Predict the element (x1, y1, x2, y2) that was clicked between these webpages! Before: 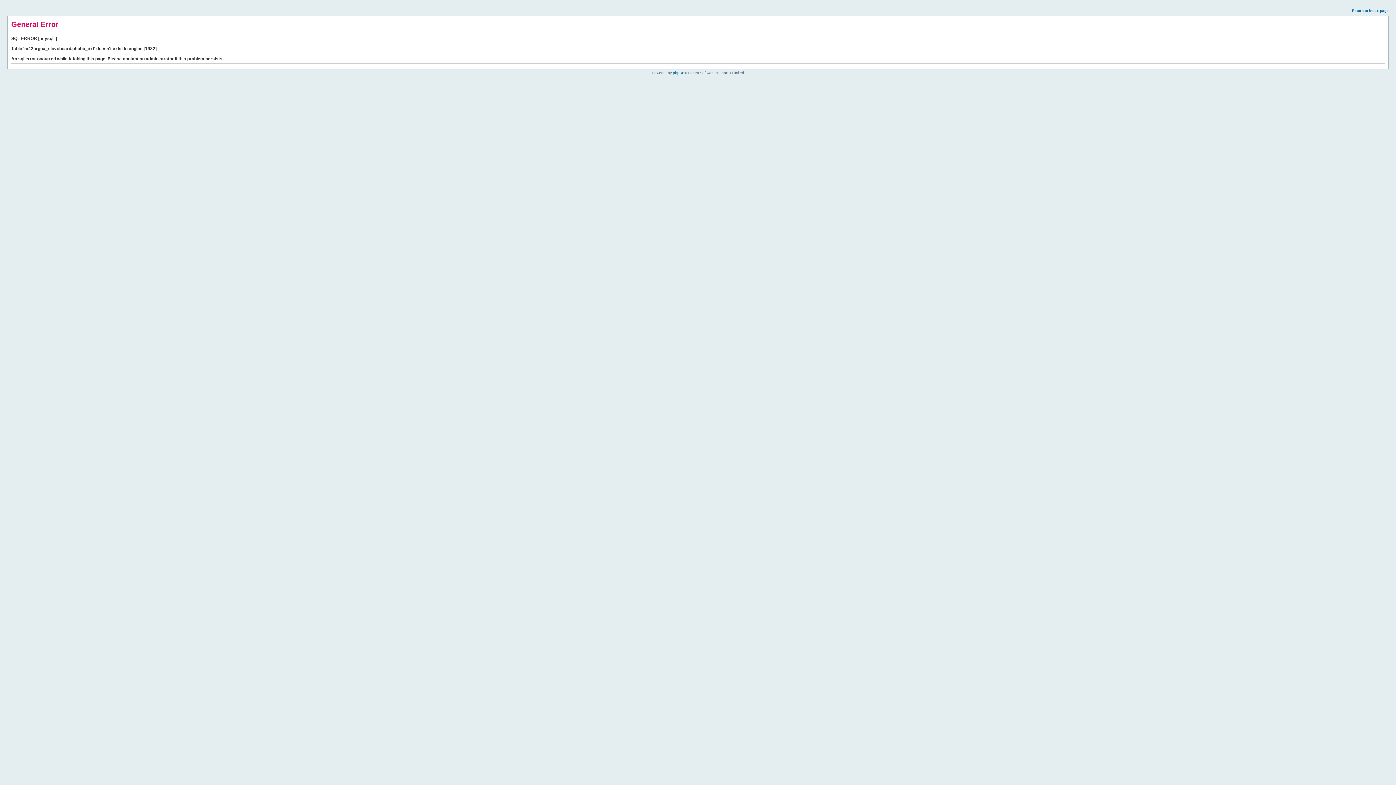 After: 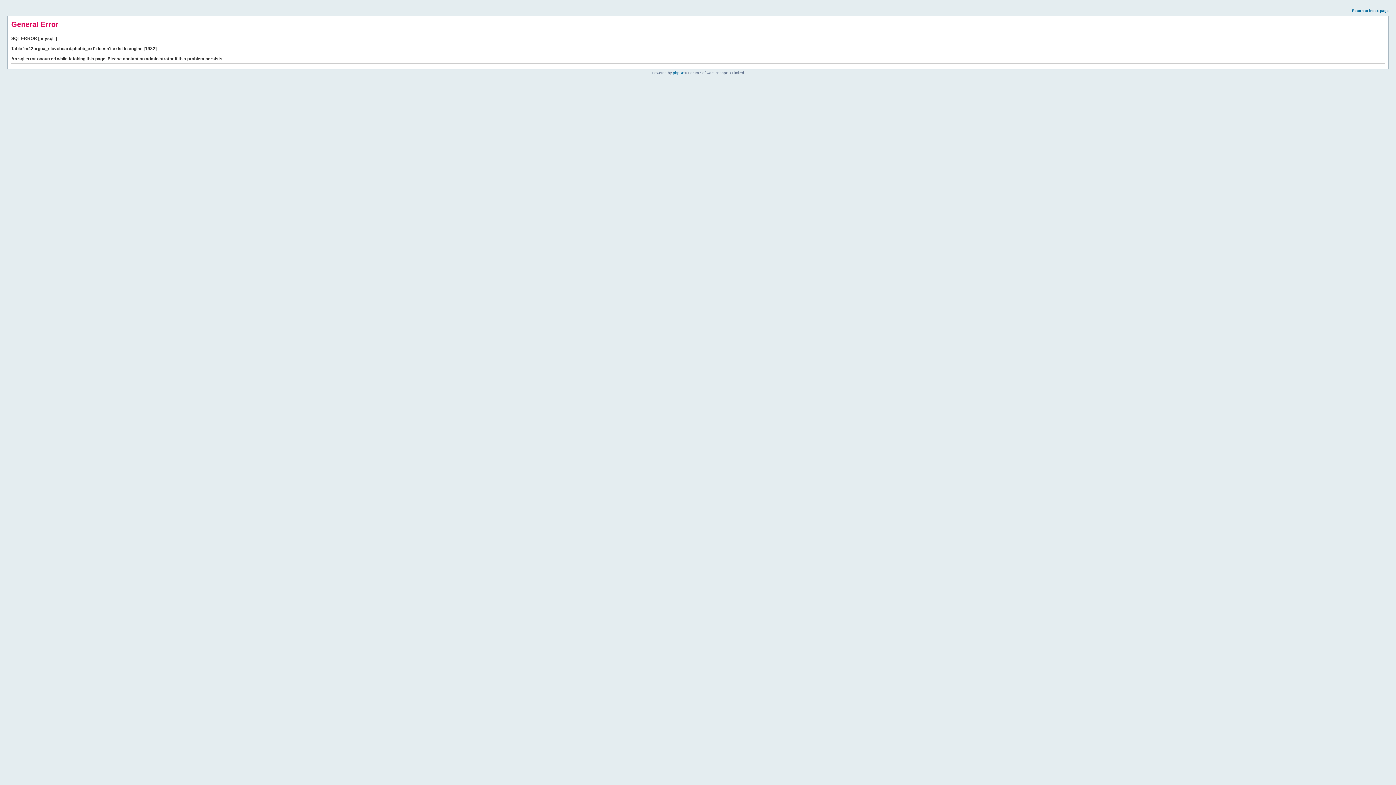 Action: label: Return to index page bbox: (1352, 8, 1389, 12)